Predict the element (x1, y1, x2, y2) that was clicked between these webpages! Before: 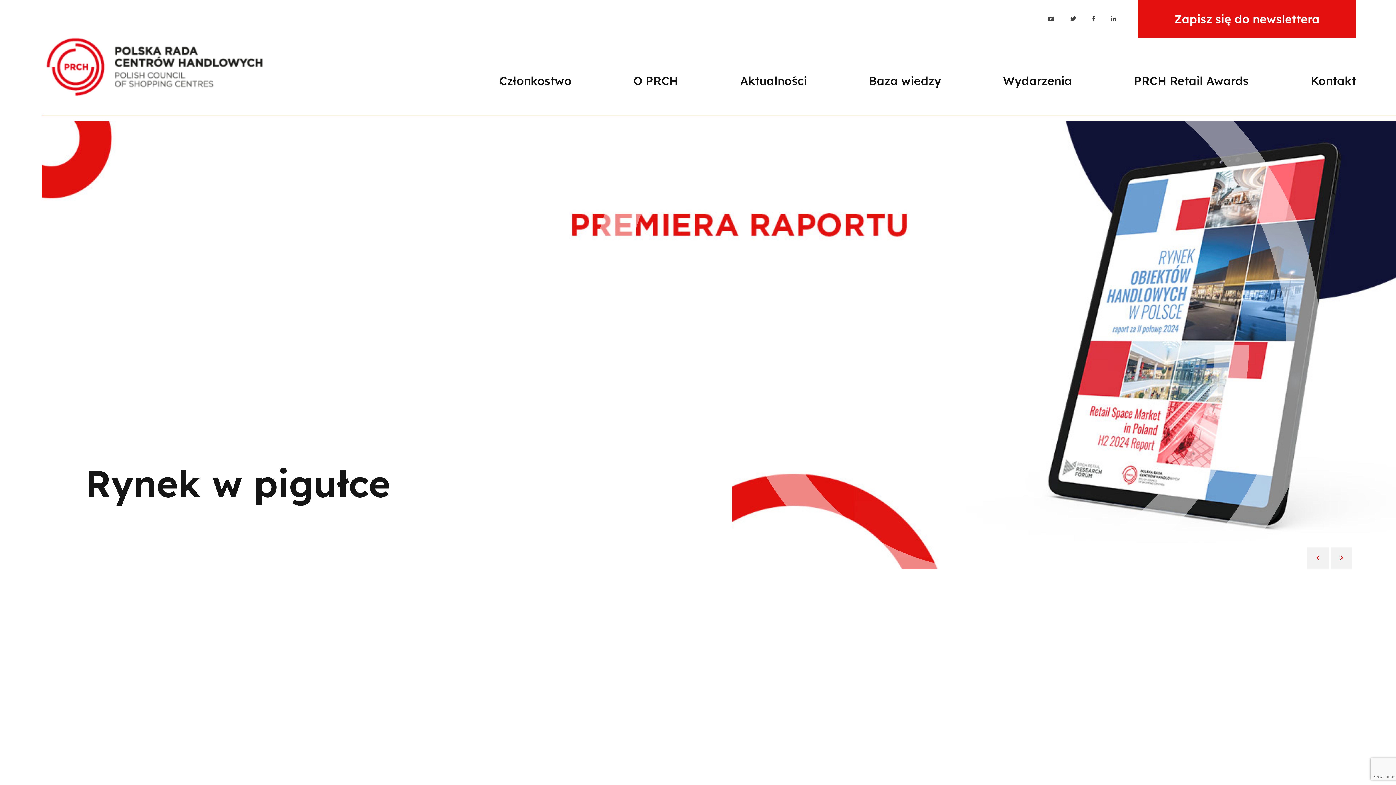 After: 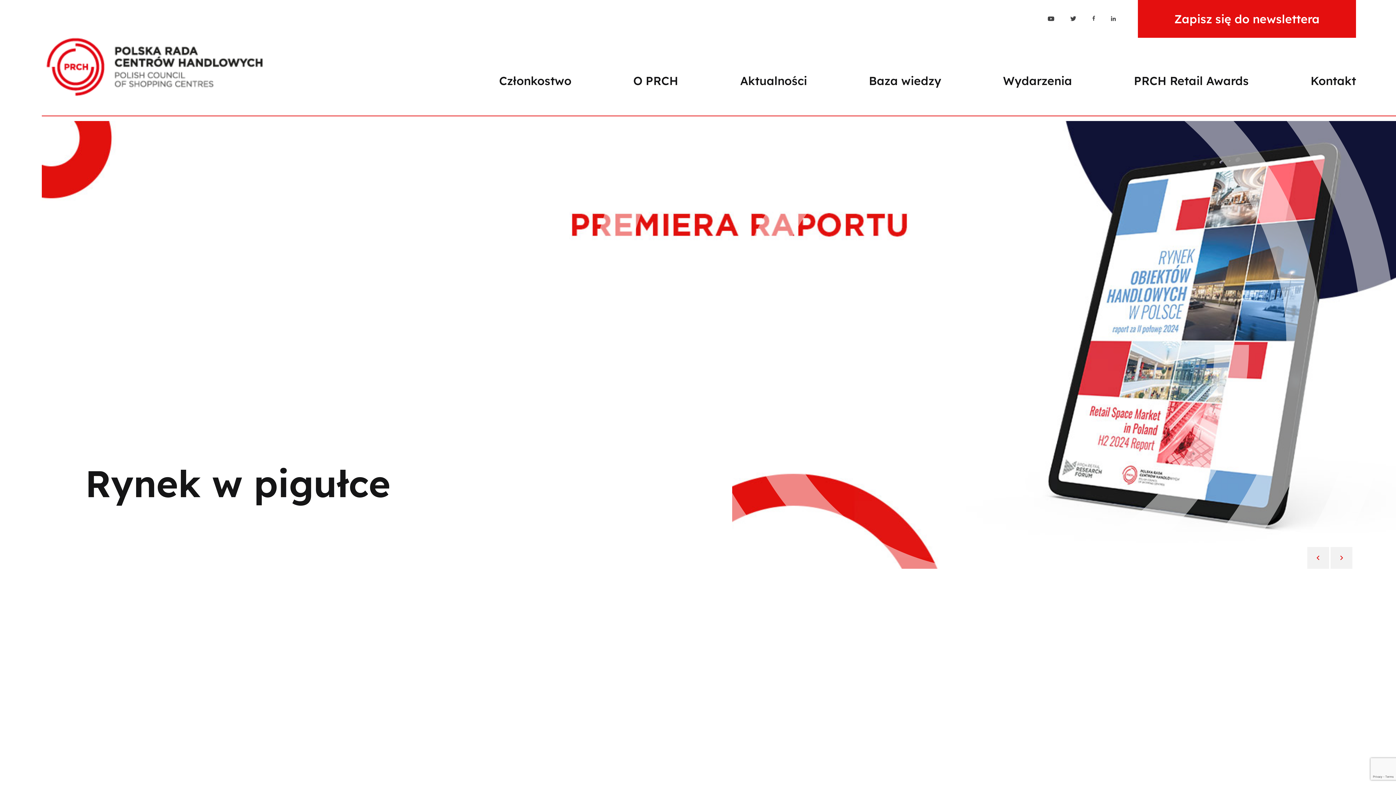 Action: bbox: (1104, 15, 1123, 22)